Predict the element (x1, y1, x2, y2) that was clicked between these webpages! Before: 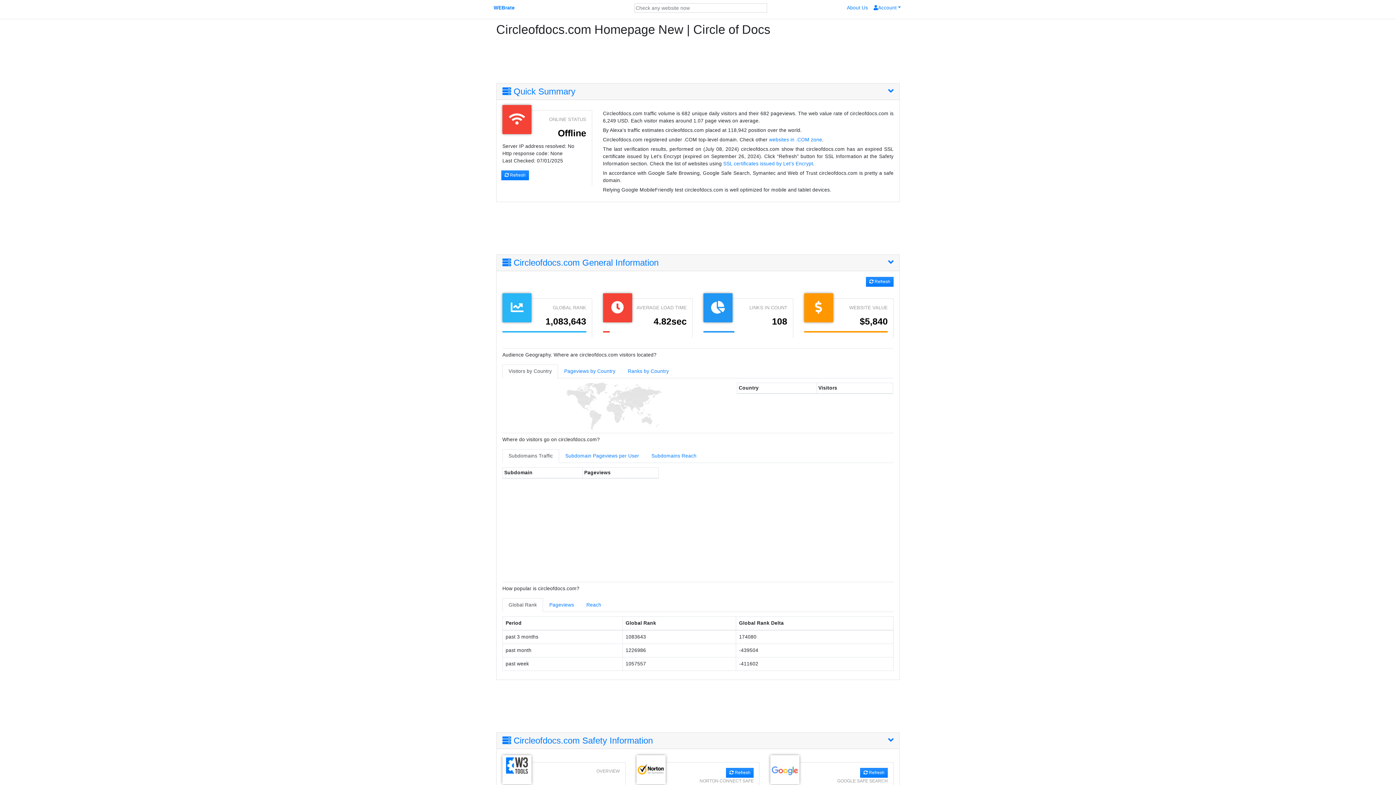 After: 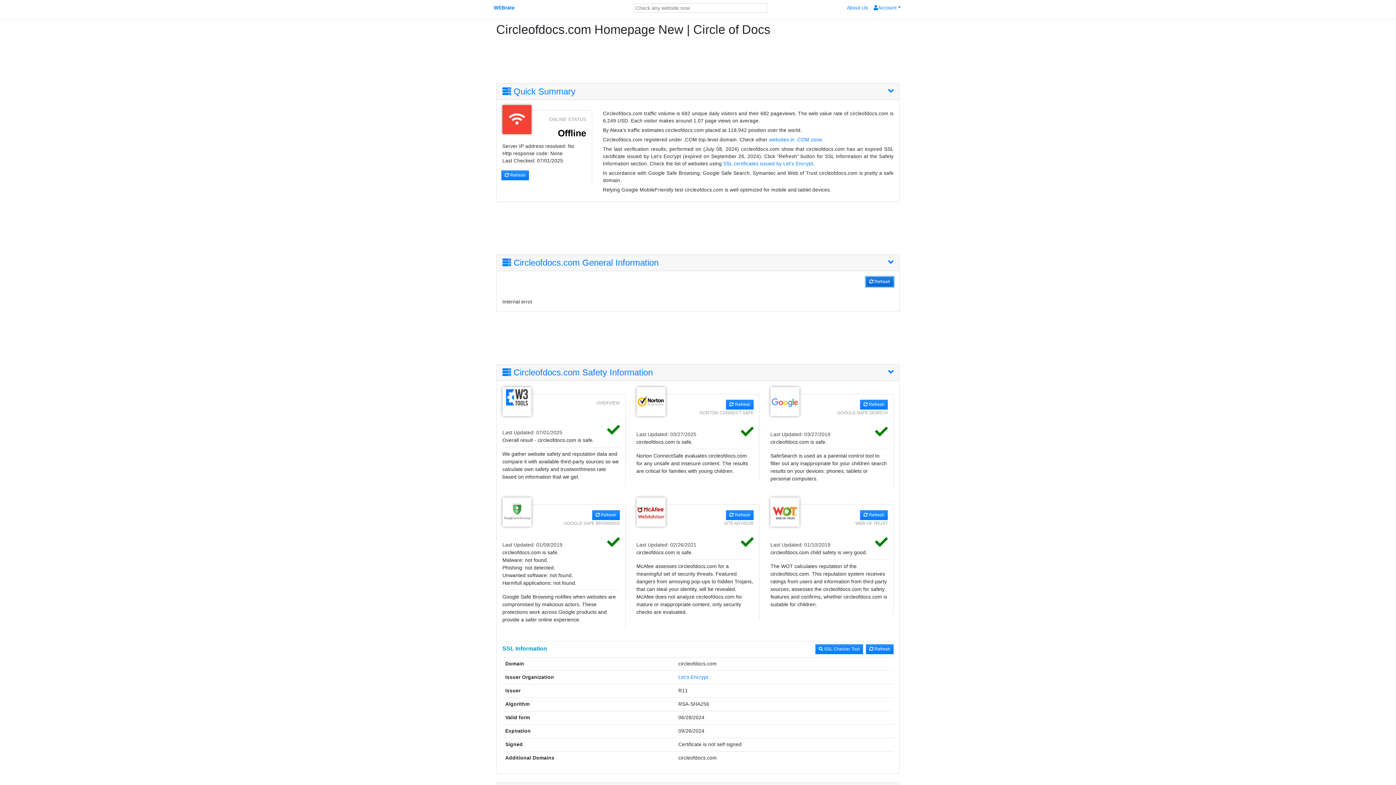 Action: bbox: (866, 277, 893, 286) label:  Refresh